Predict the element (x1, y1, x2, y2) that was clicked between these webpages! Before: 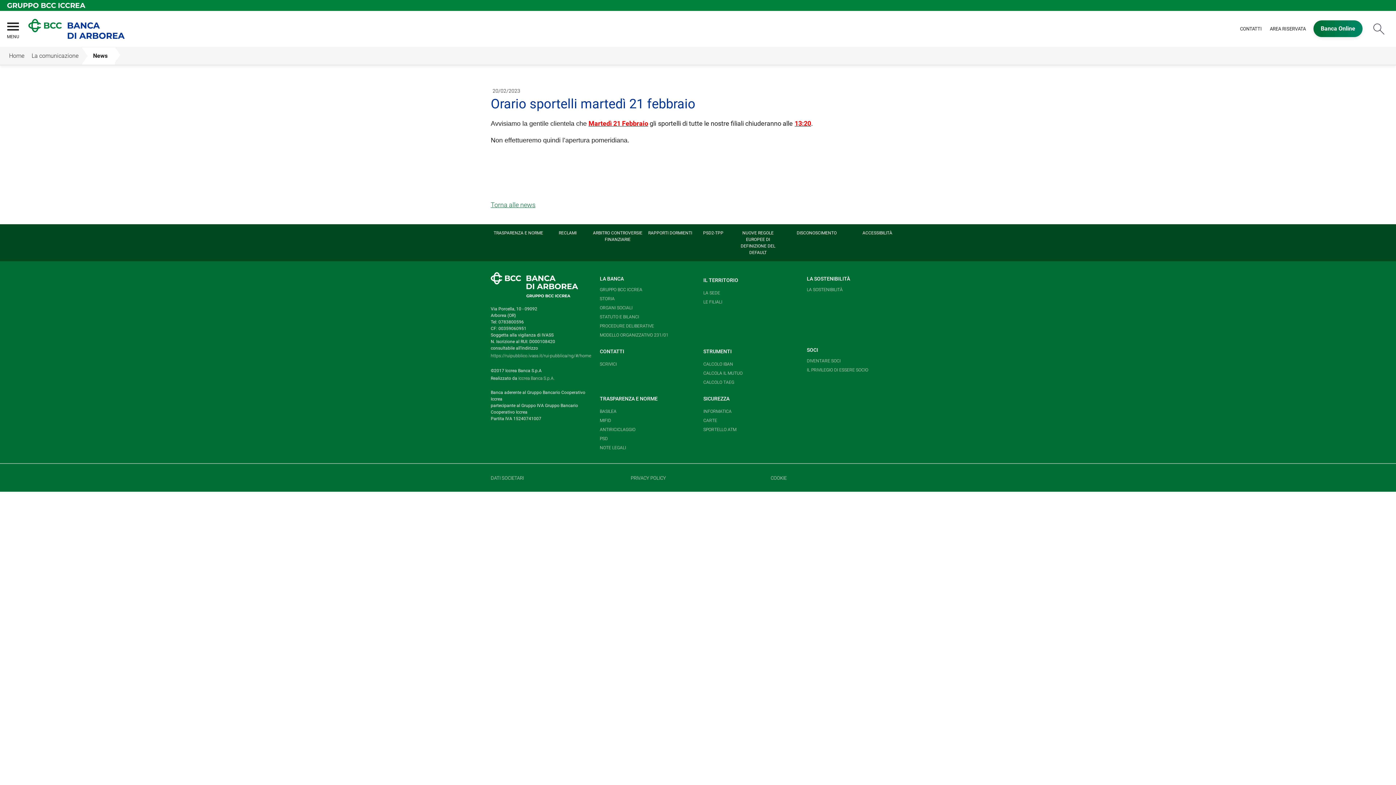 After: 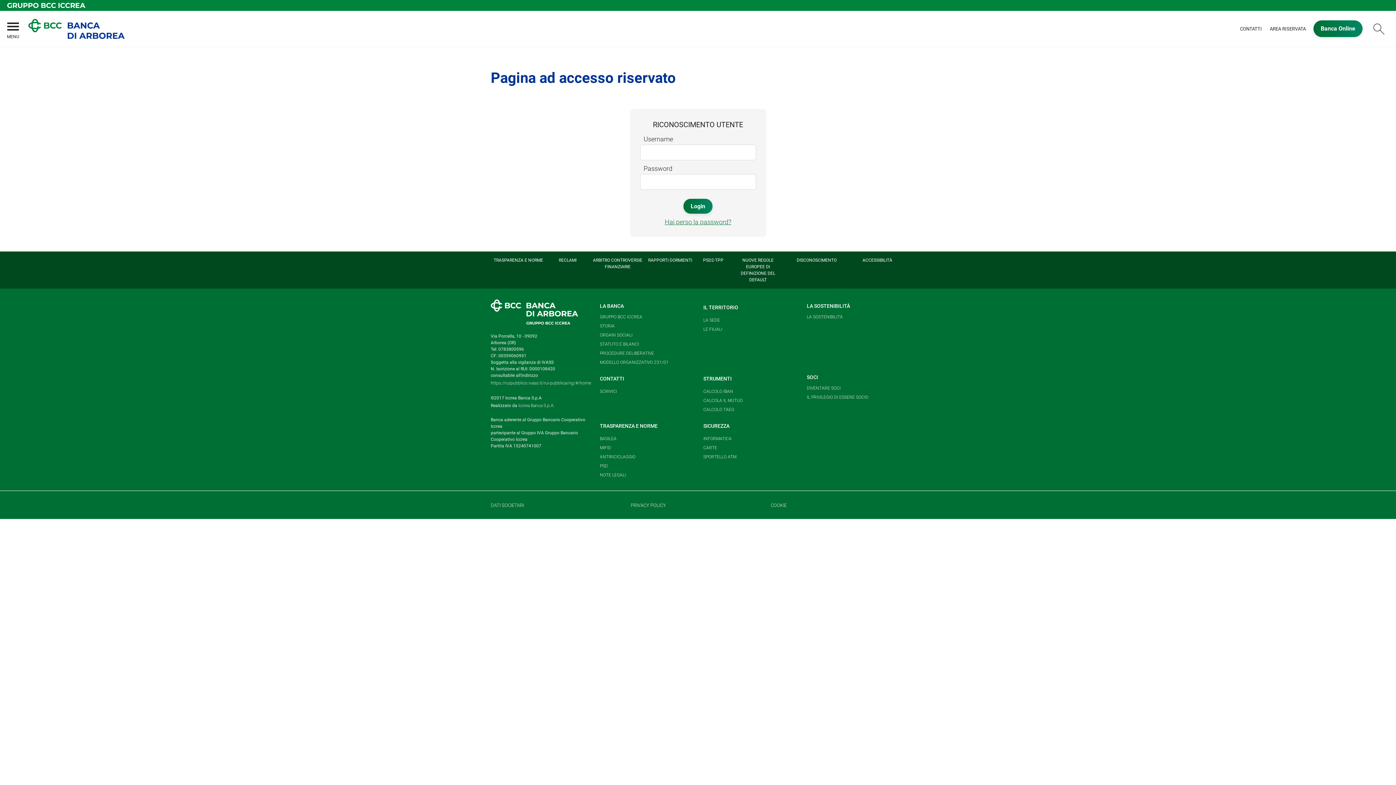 Action: bbox: (1269, 21, 1306, 36) label: AREA RISERVATA